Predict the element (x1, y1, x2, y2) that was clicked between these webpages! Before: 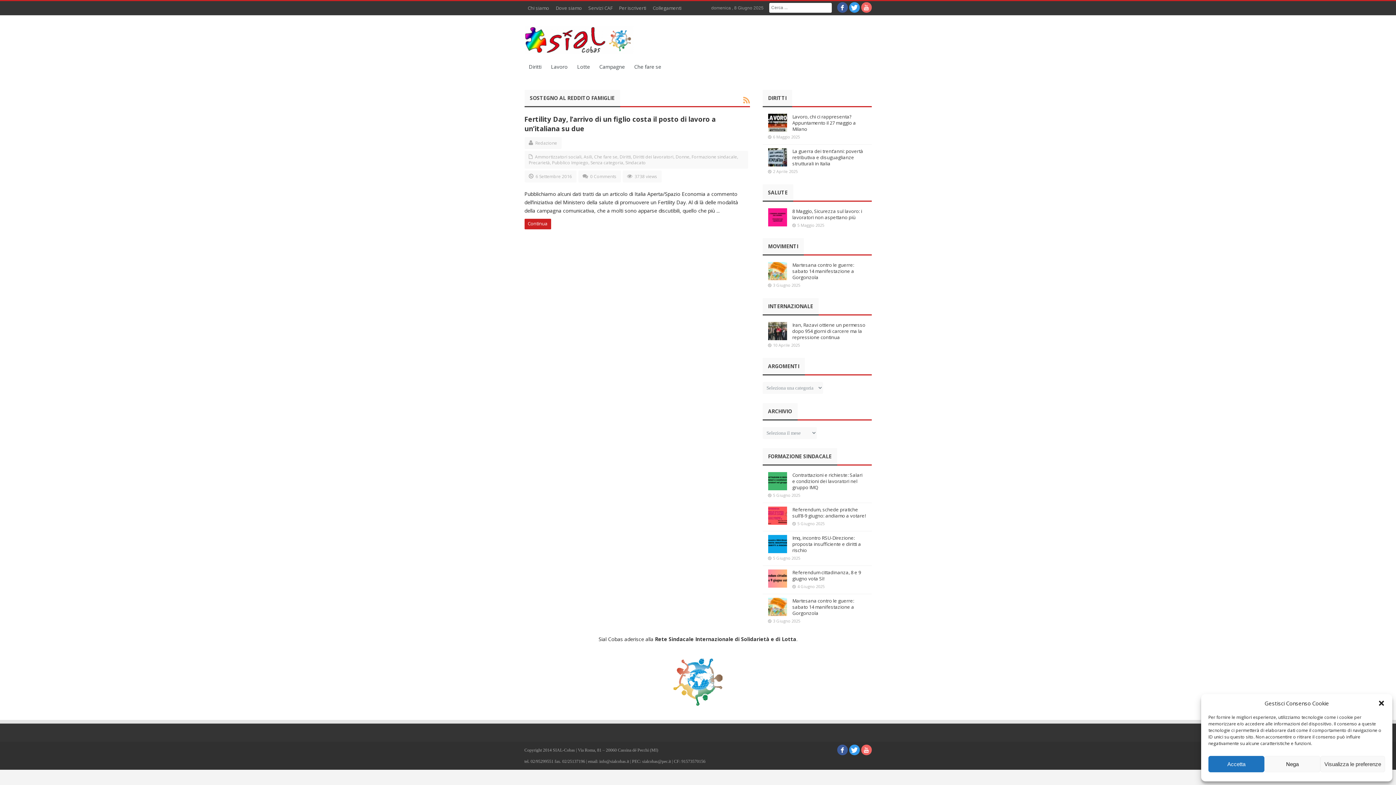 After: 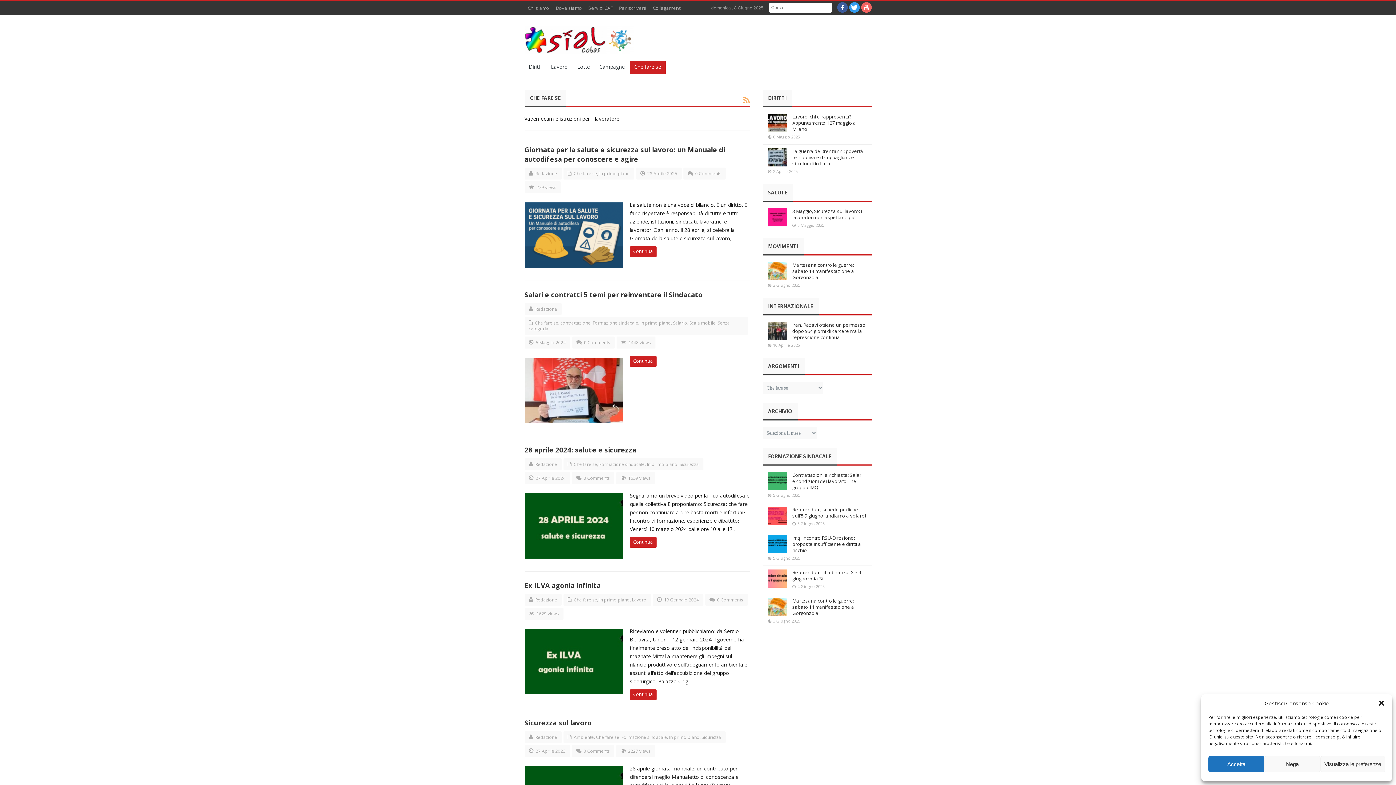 Action: bbox: (630, 61, 665, 73) label: Che fare se